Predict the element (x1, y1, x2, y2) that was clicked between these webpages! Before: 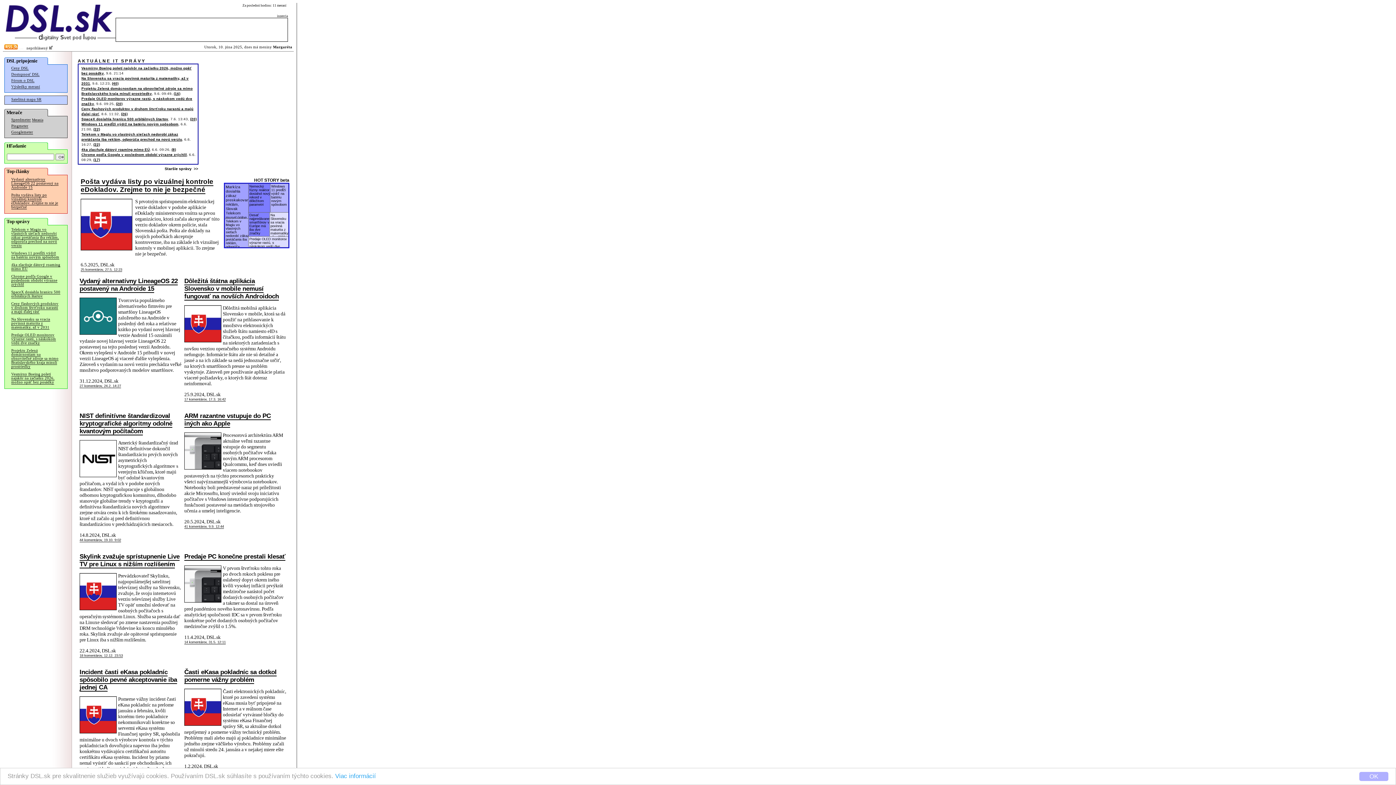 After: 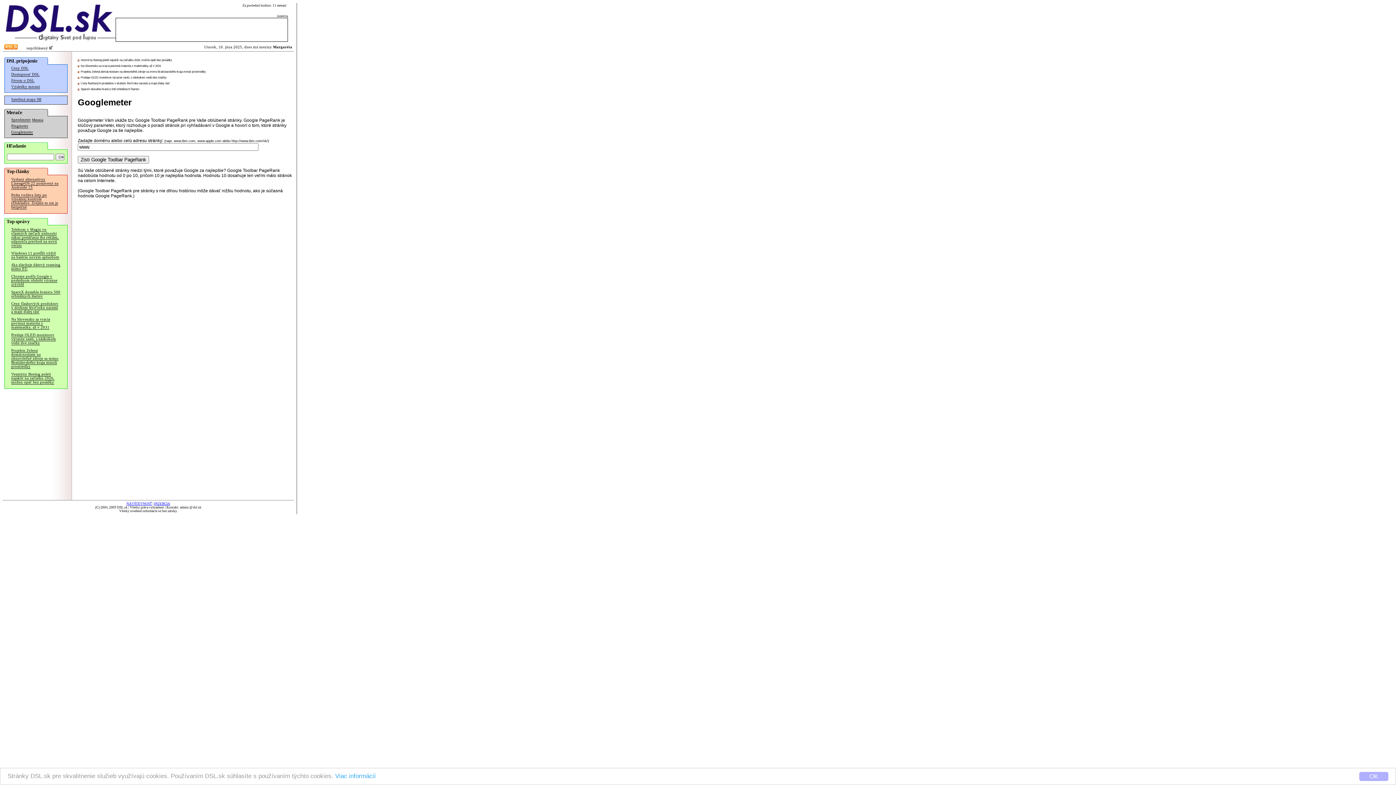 Action: bbox: (11, 130, 33, 134) label: Googlemeter